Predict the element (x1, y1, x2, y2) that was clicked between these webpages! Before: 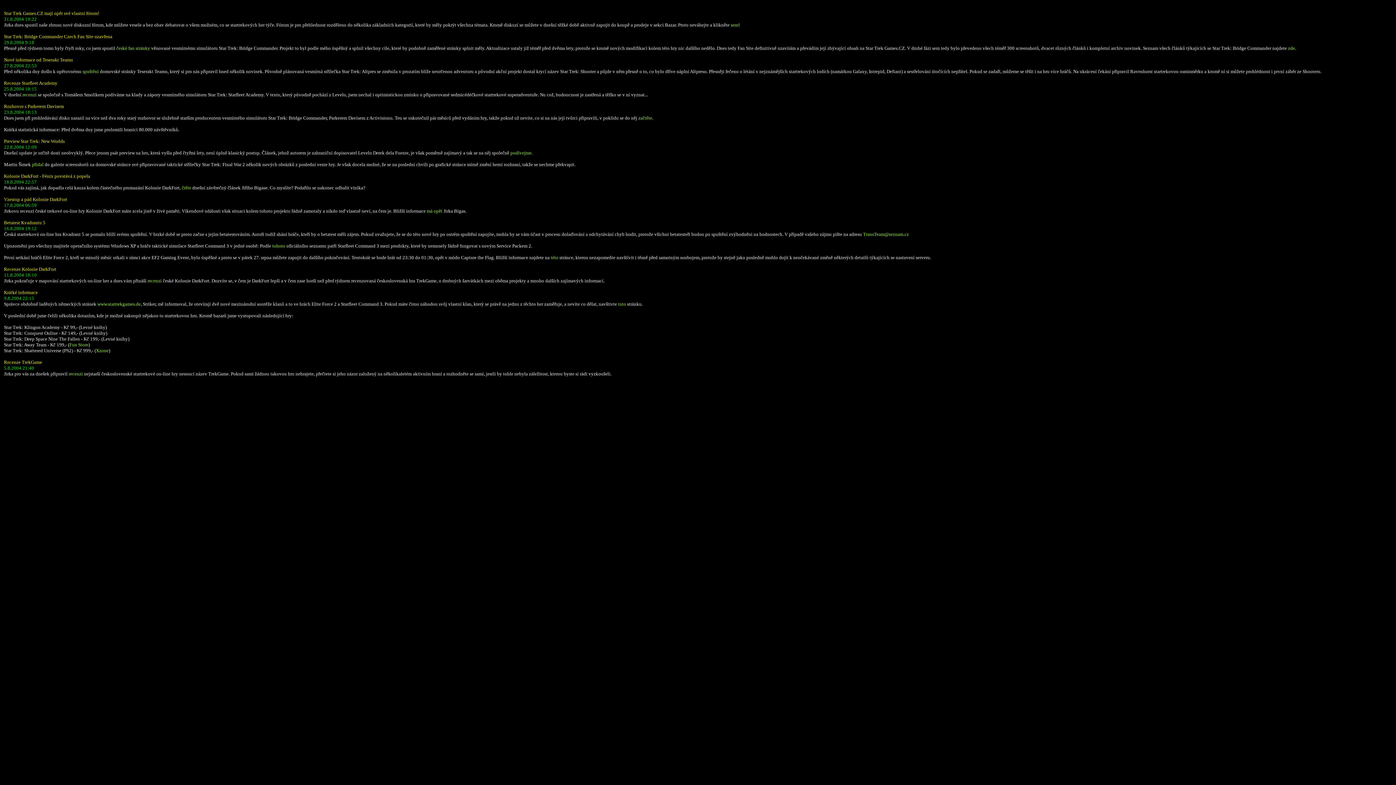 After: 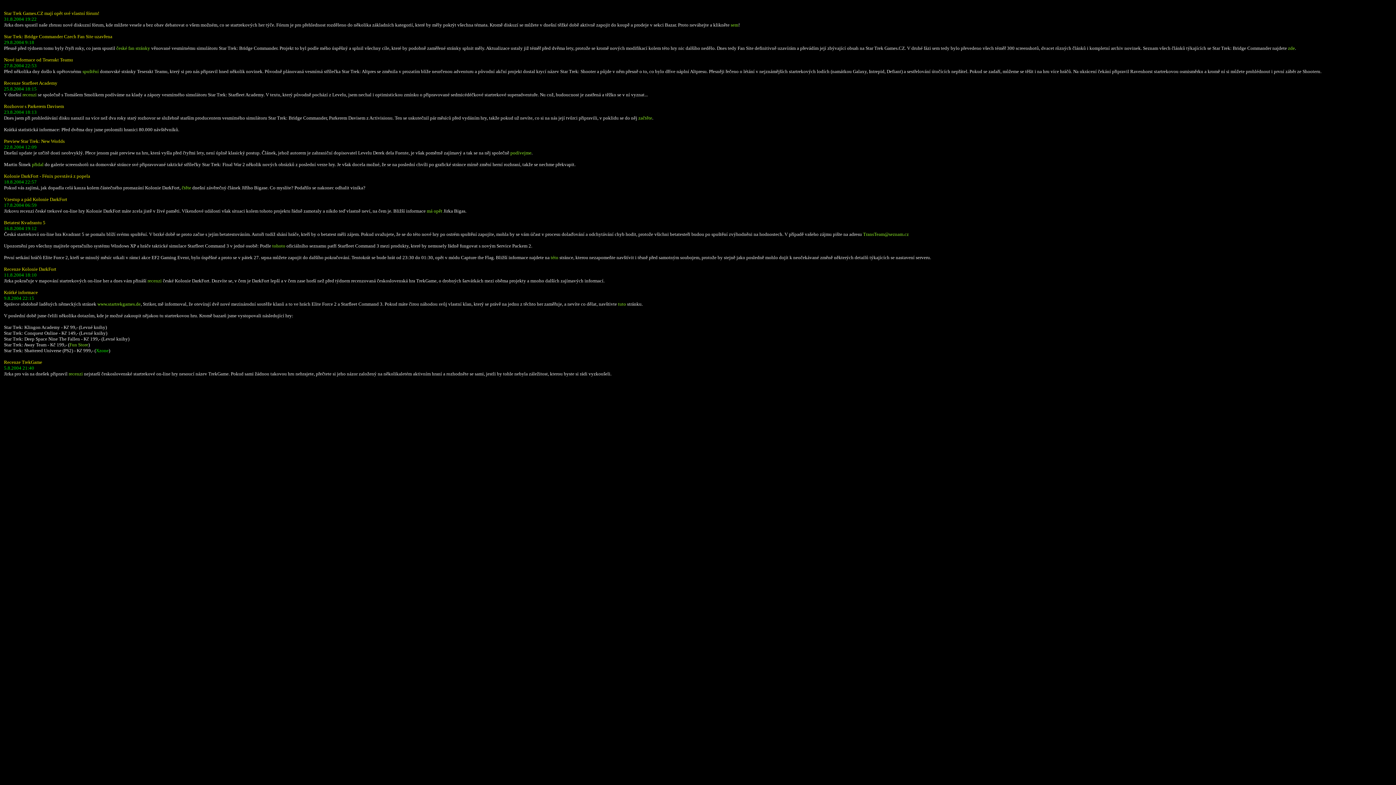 Action: bbox: (96, 348, 108, 353) label: Xzone